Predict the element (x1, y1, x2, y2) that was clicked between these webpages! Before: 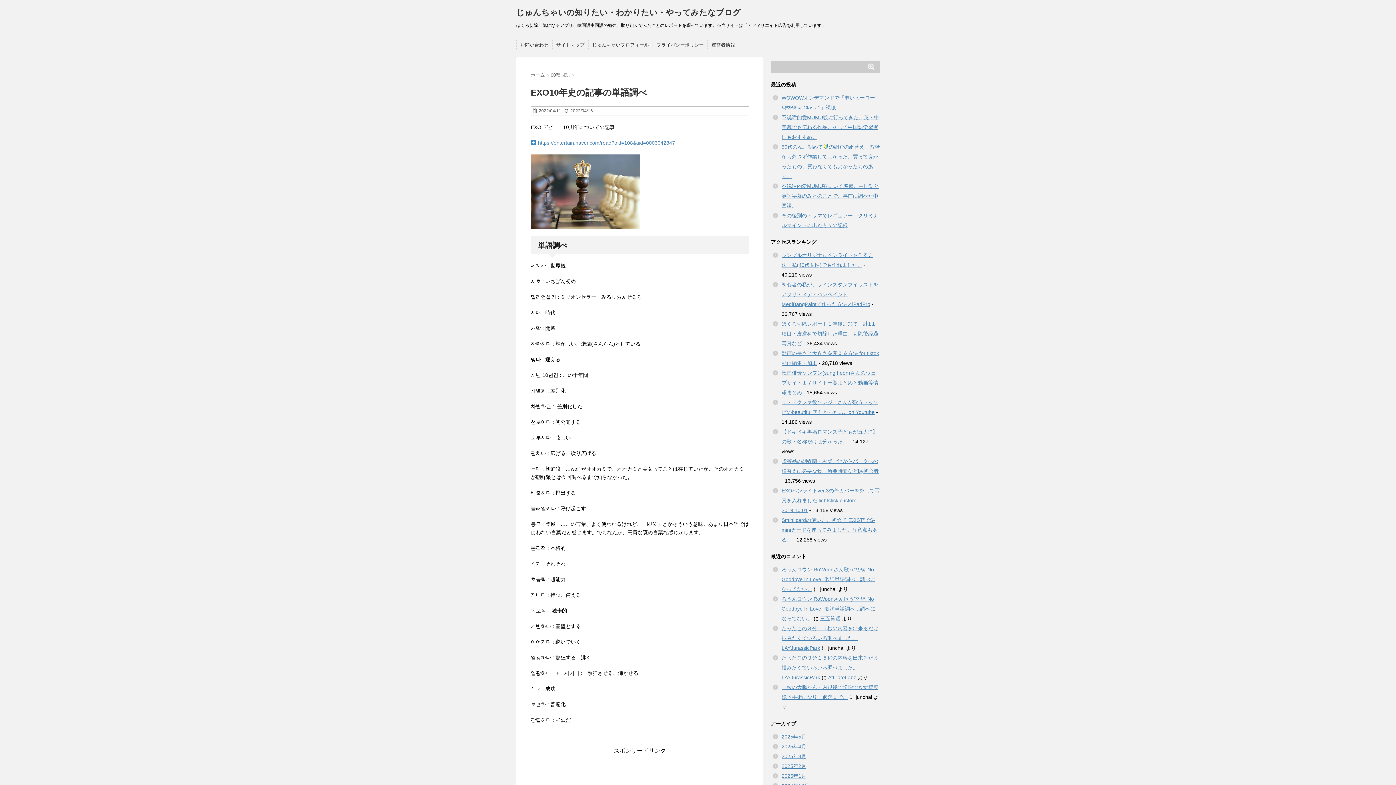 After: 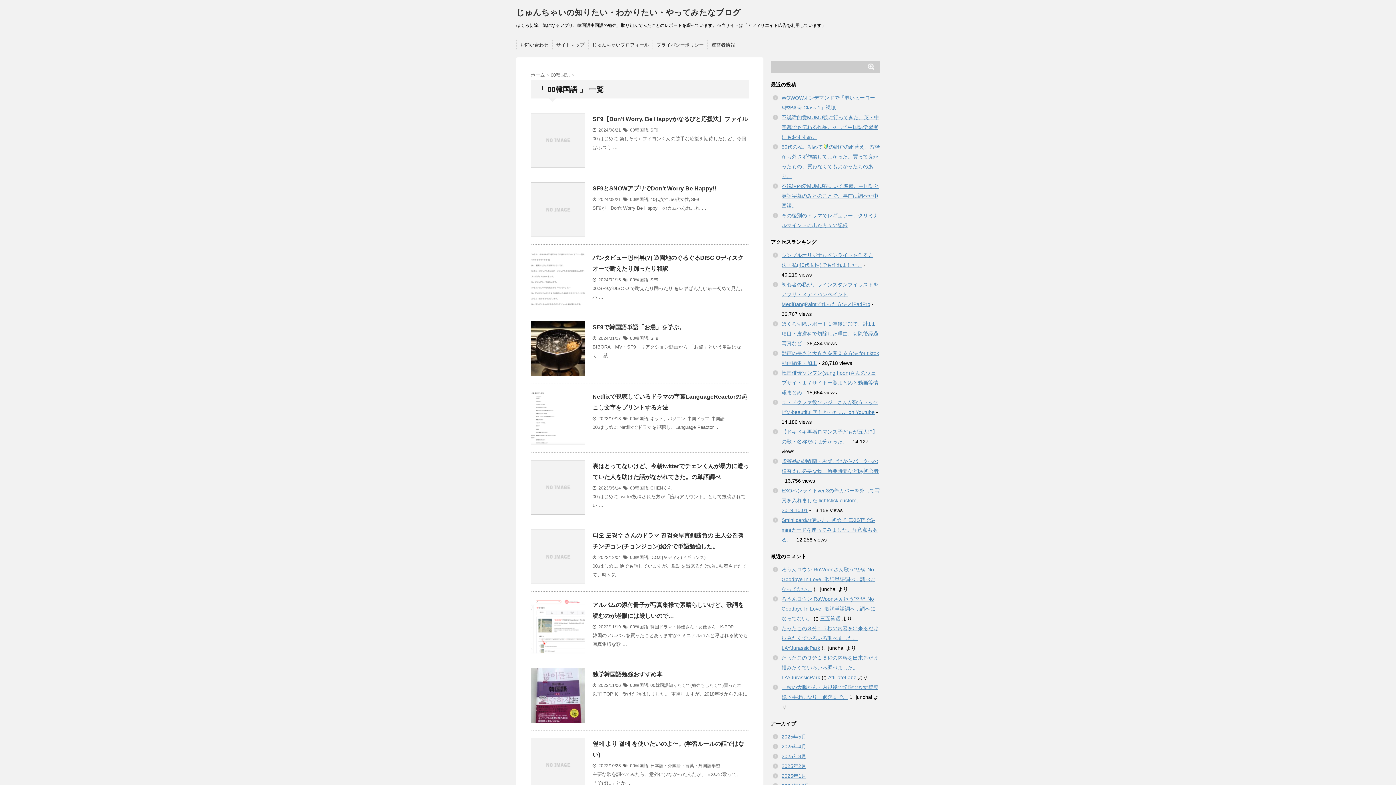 Action: bbox: (550, 72, 571, 77) label: 00韓国語 